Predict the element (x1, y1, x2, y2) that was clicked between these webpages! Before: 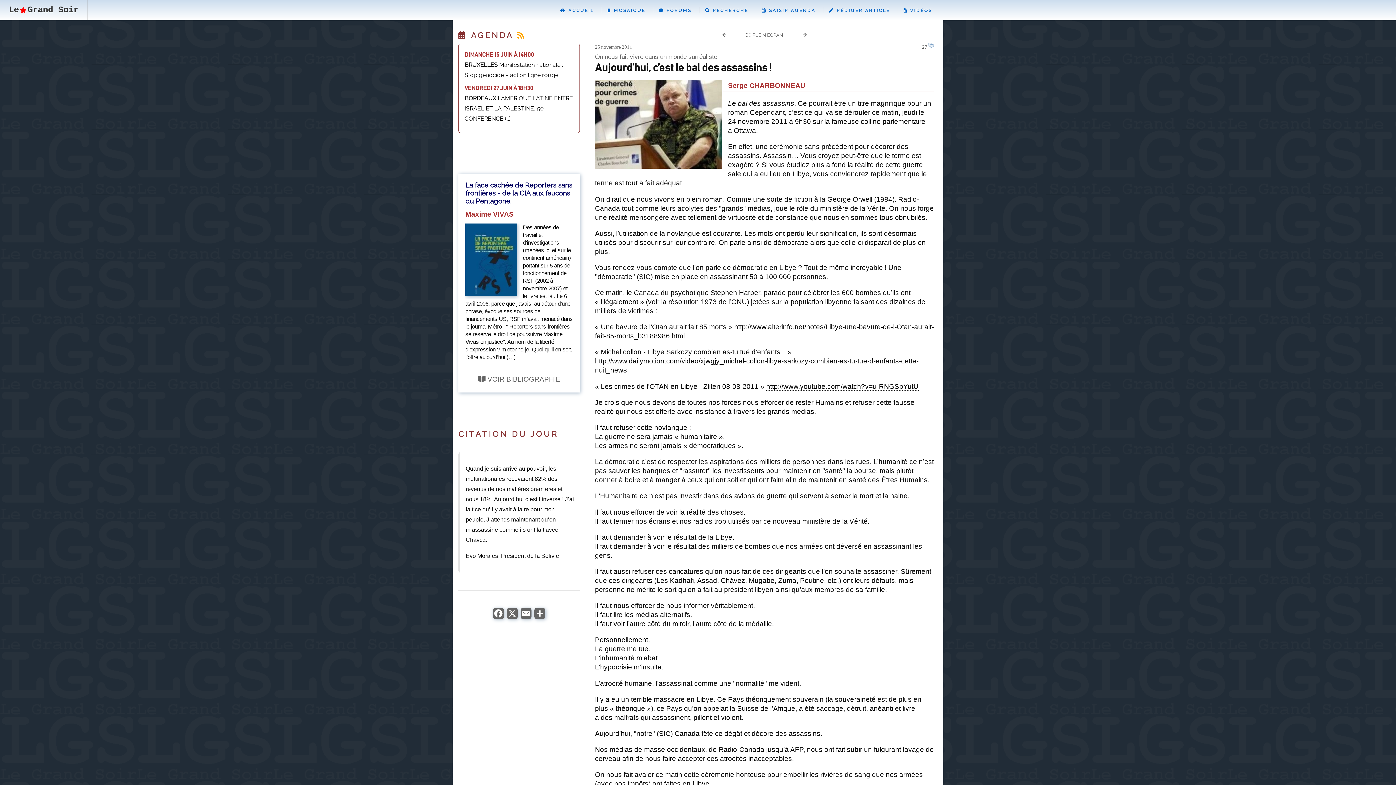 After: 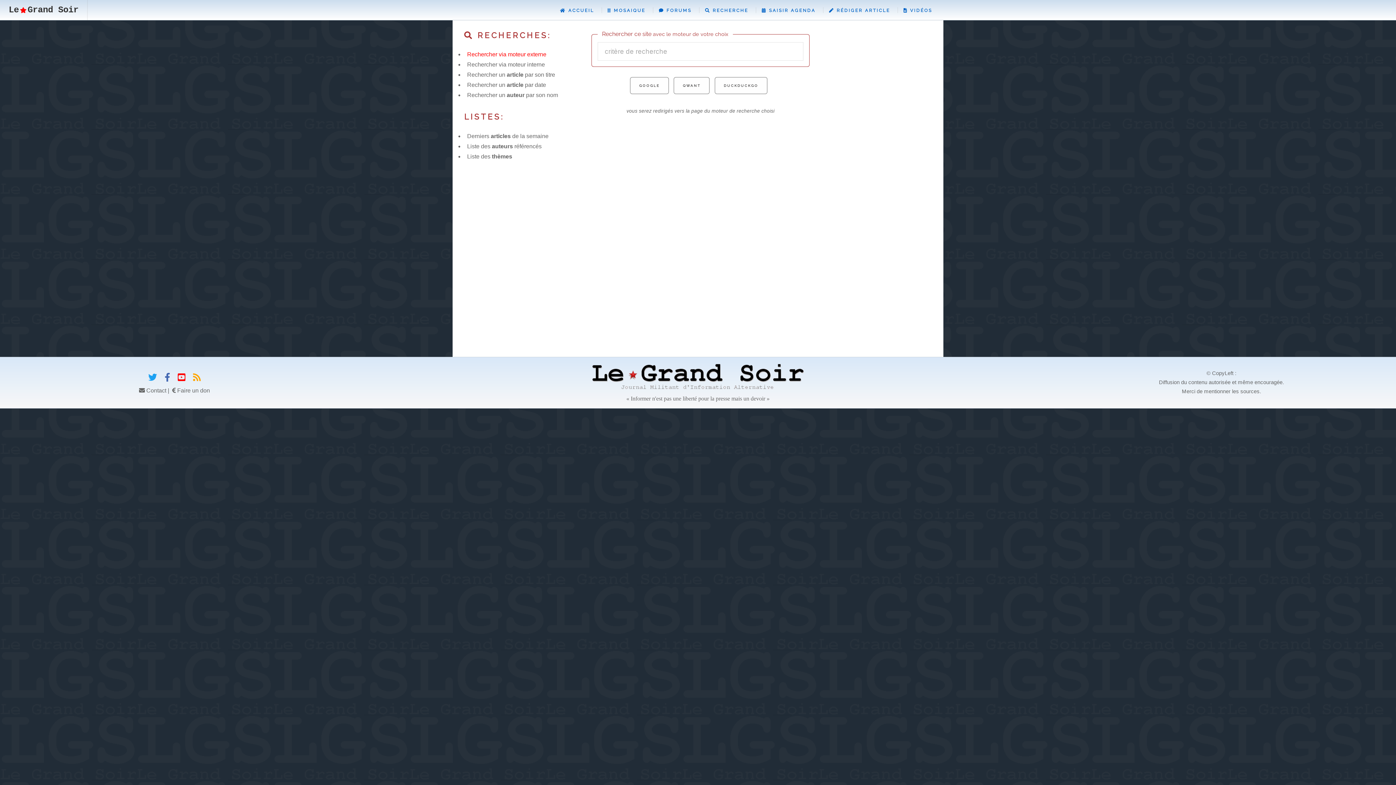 Action: label:  RECHERCHE bbox: (705, 8, 748, 13)